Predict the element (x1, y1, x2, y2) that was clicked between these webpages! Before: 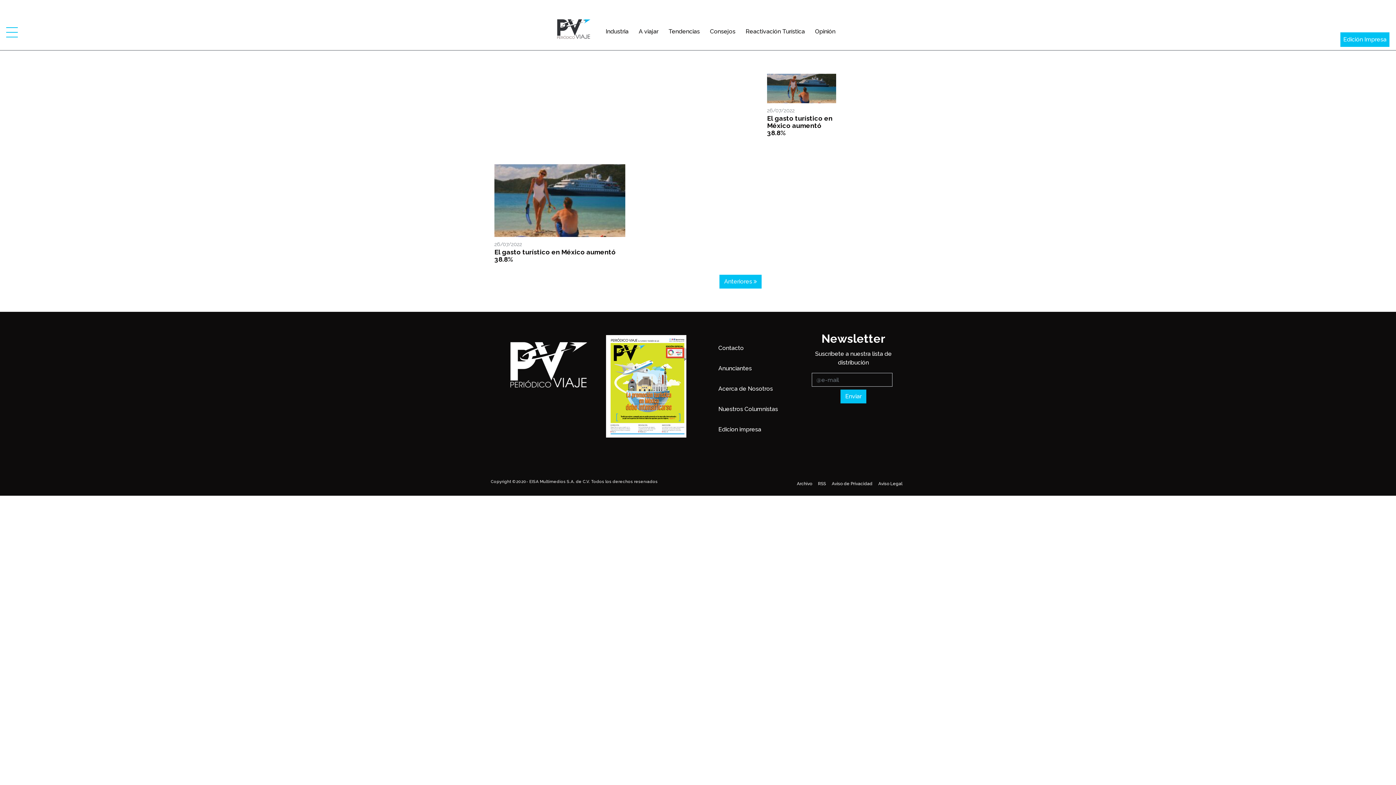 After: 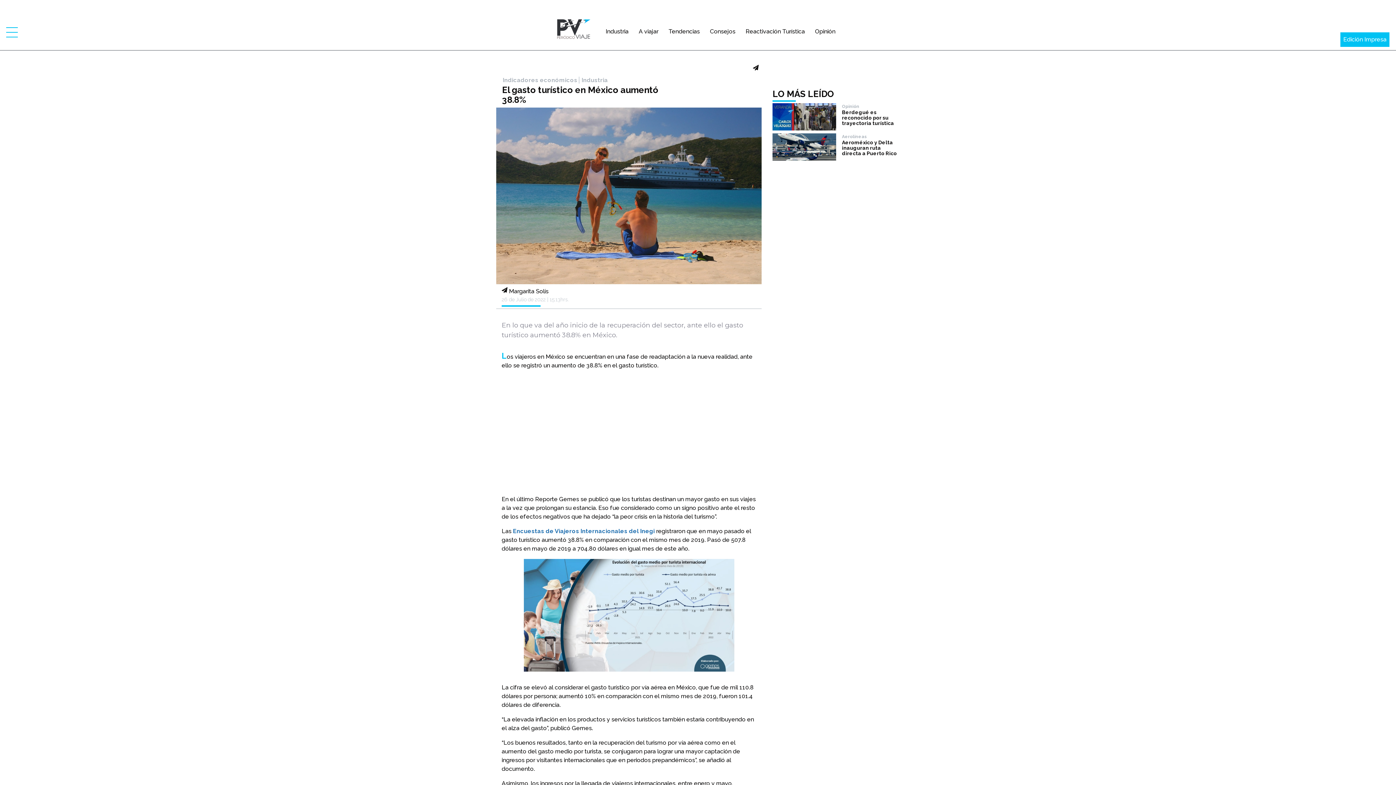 Action: bbox: (767, 84, 836, 91)